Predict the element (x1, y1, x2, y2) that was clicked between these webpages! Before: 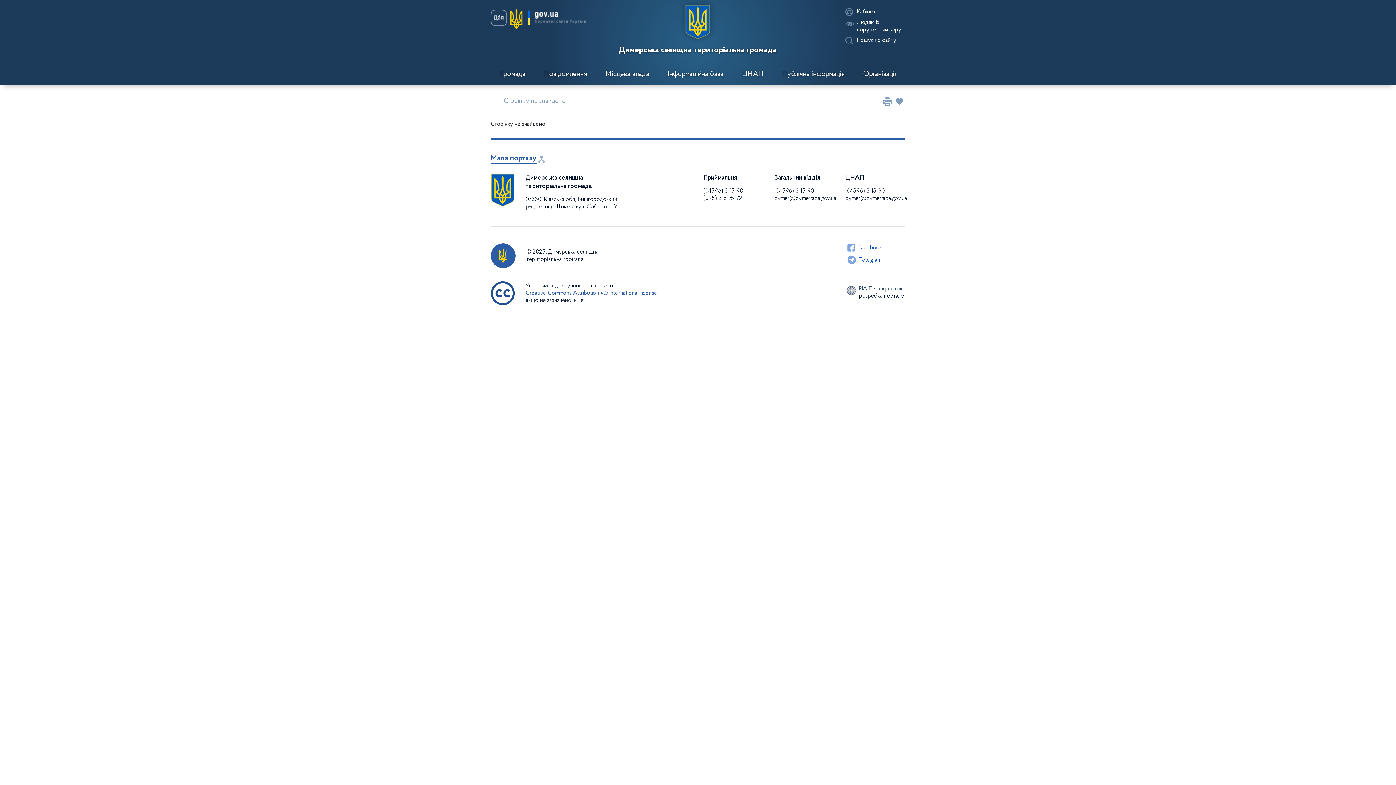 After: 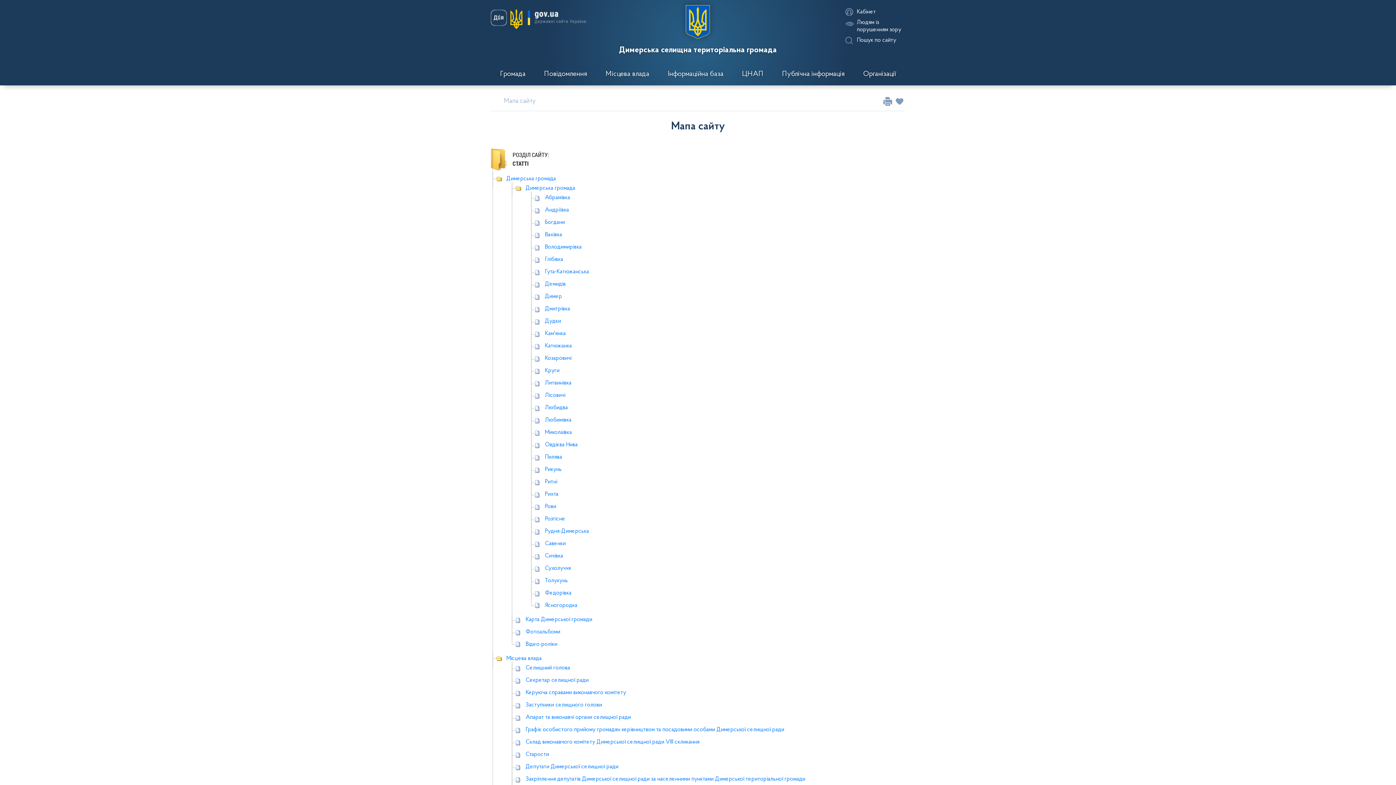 Action: label: Мапа порталу bbox: (490, 153, 545, 164)